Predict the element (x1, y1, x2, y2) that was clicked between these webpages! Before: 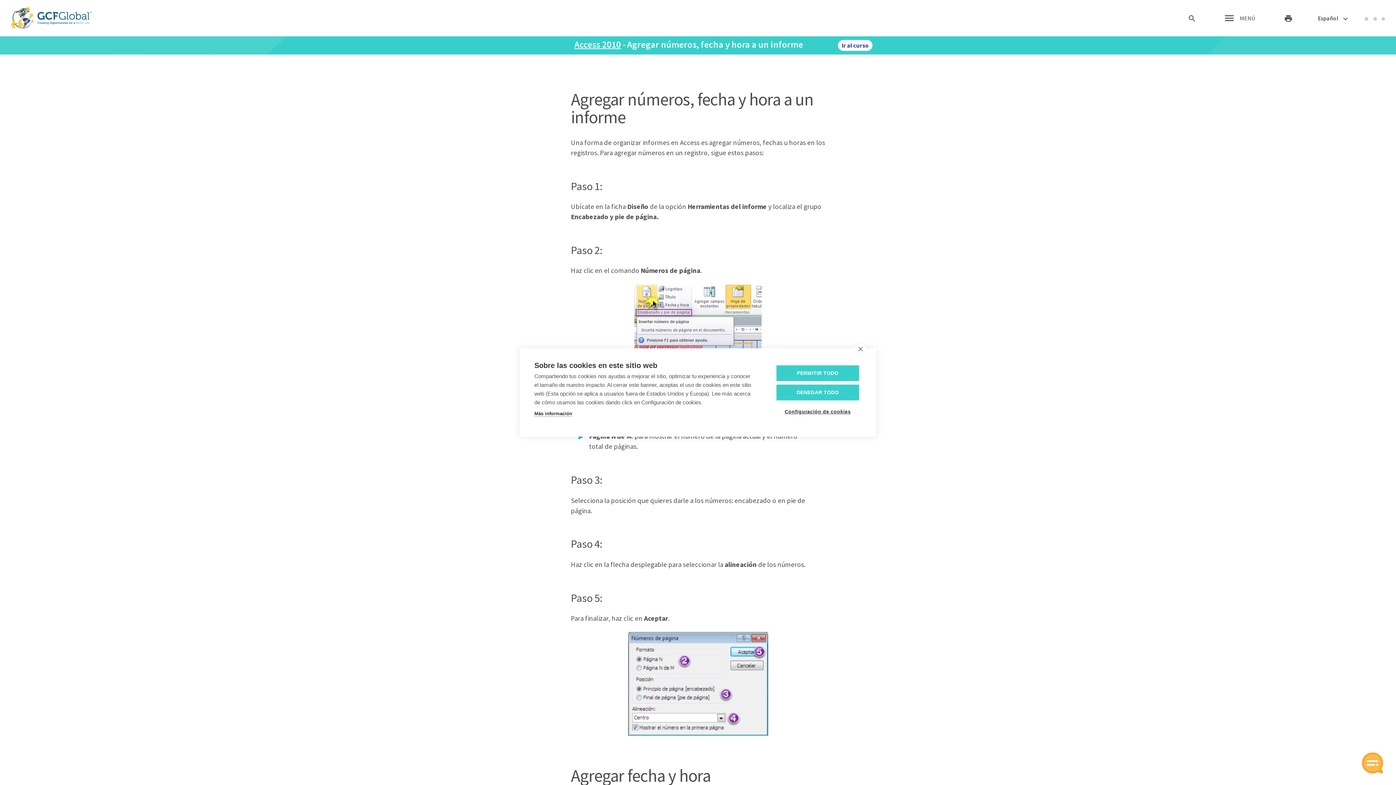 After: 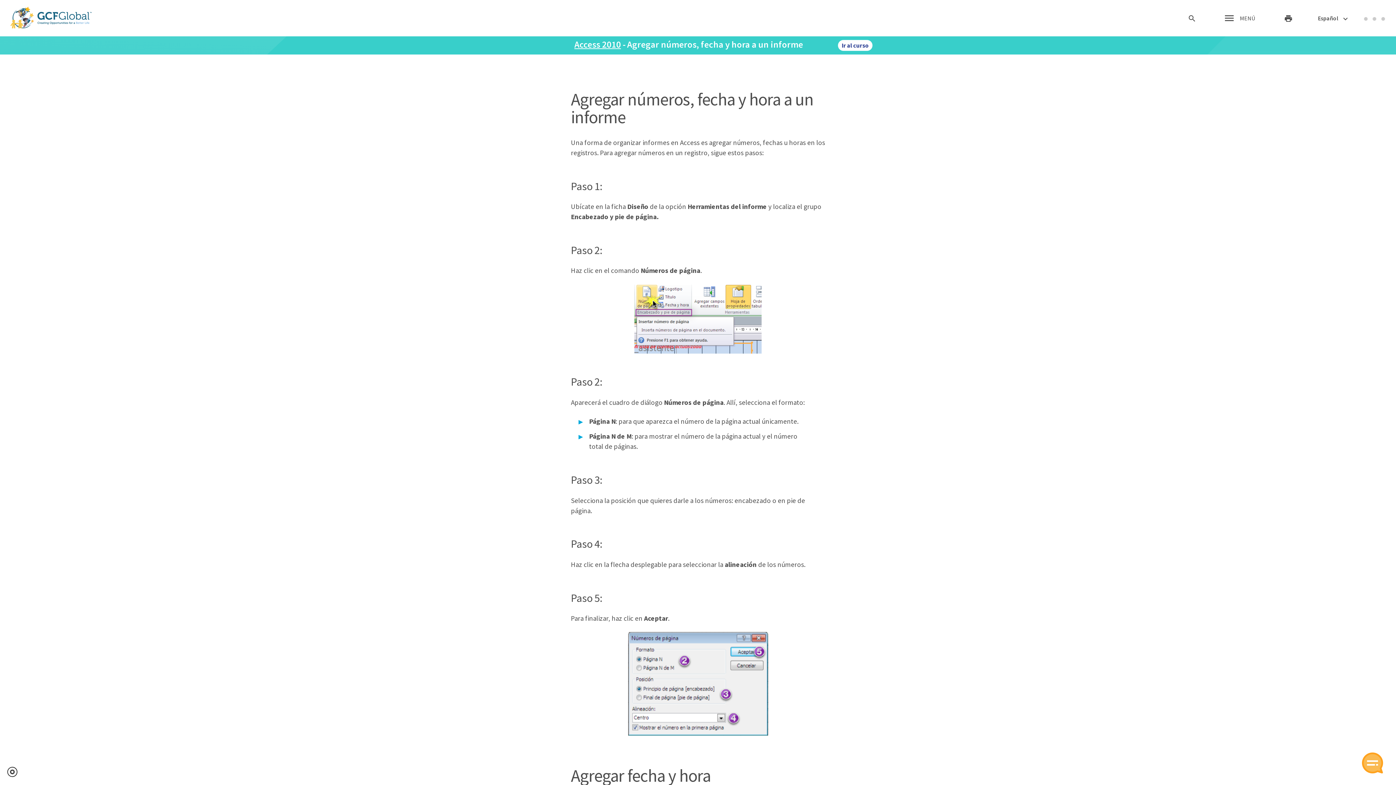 Action: bbox: (776, 365, 859, 381) label: PERMITIR TODO